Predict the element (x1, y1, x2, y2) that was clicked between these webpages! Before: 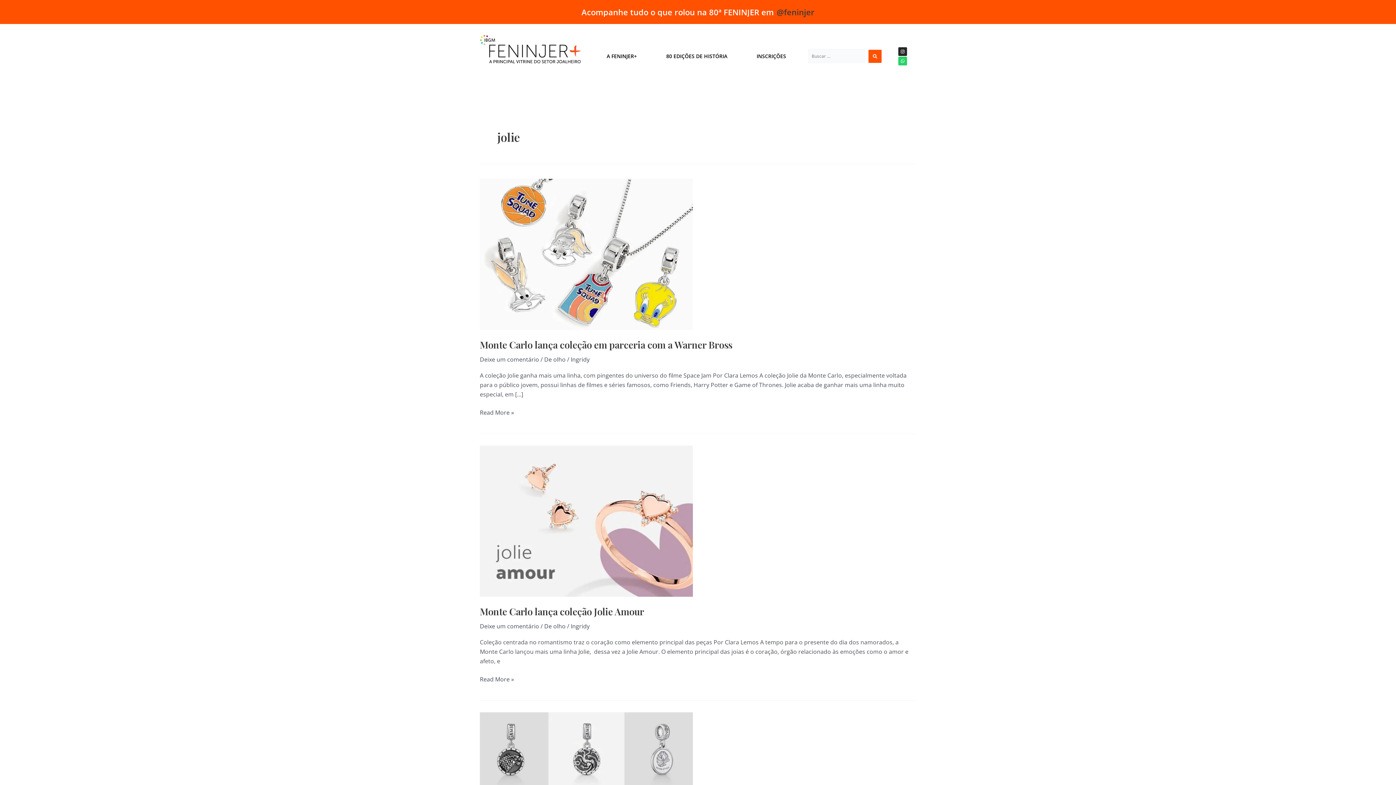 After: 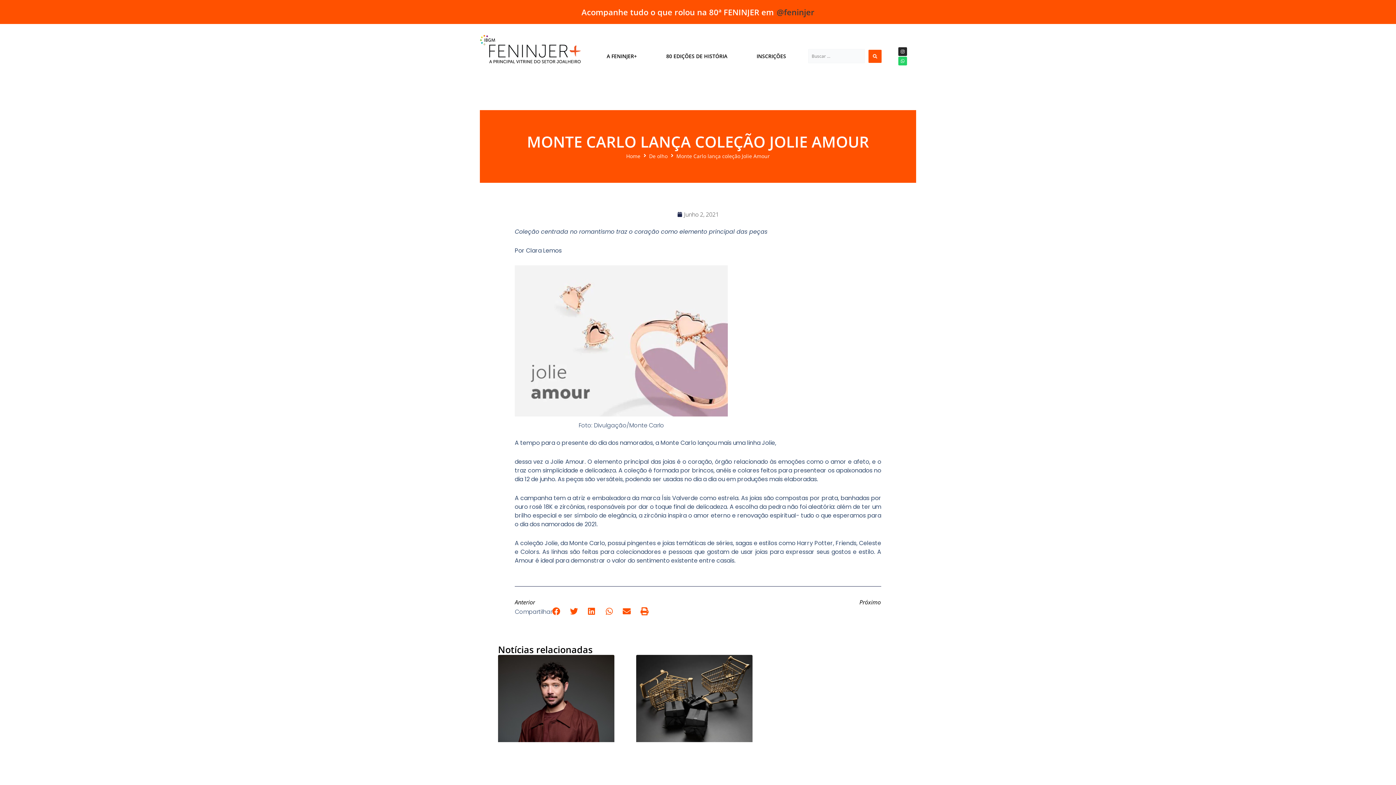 Action: bbox: (480, 675, 514, 684) label: Monte Carlo lança coleção Jolie Amour
Read More »